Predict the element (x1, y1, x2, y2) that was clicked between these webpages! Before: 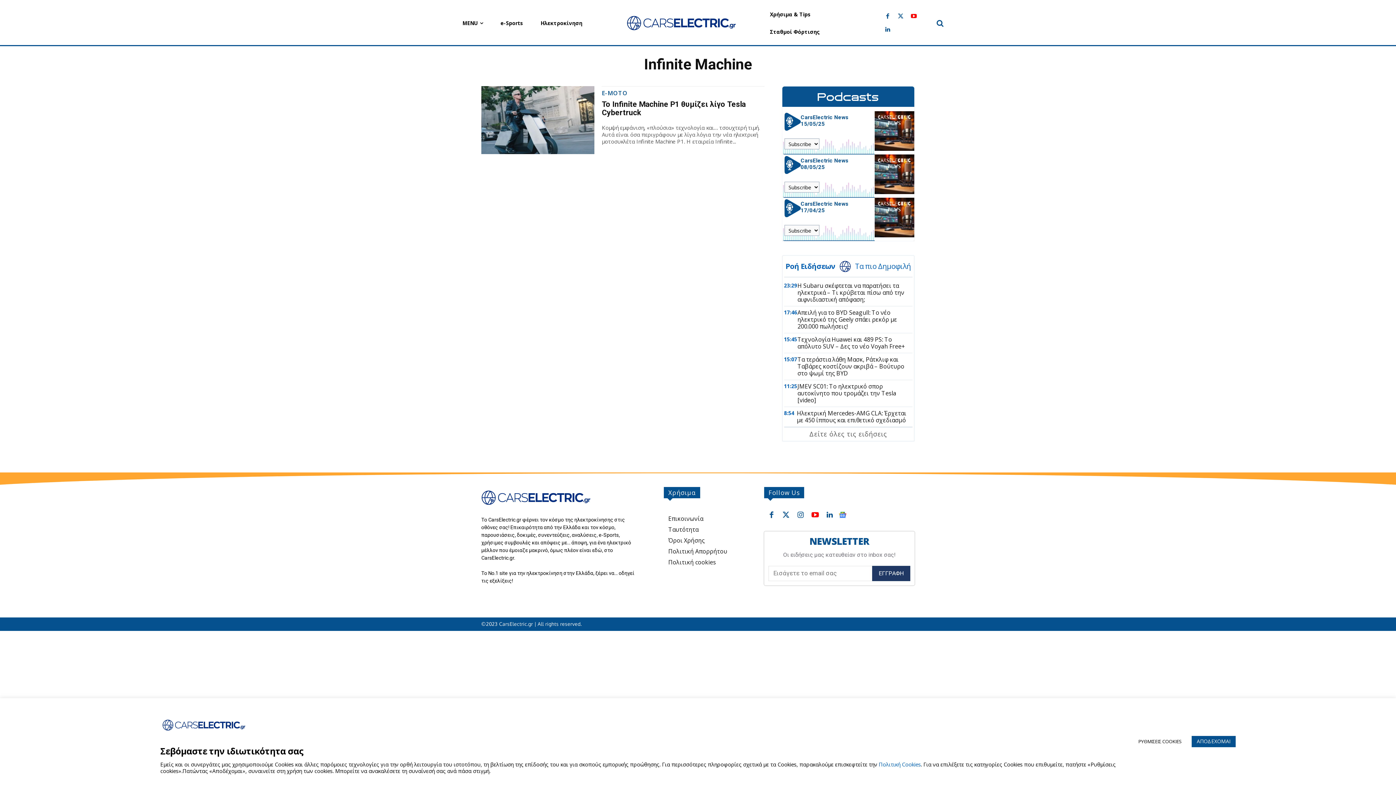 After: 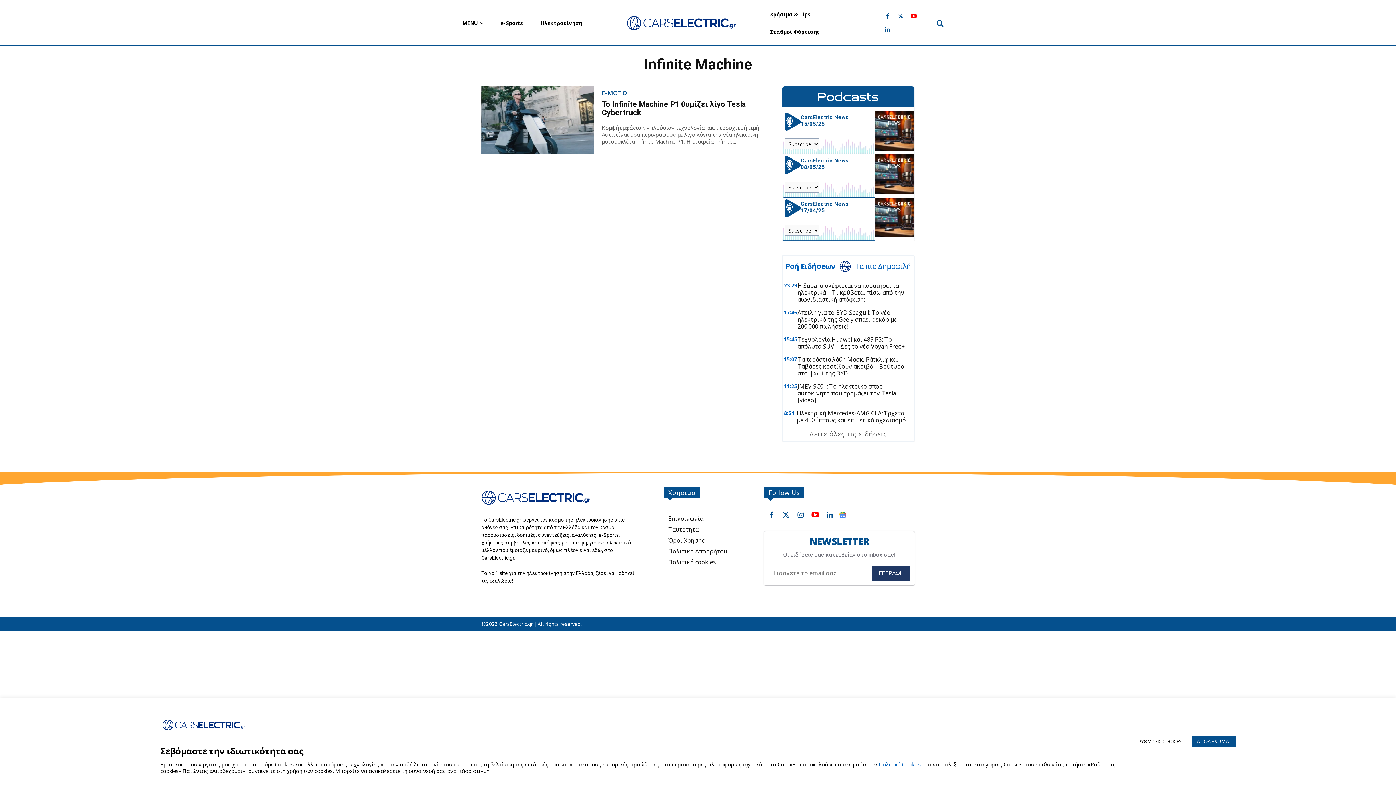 Action: bbox: (764, 508, 778, 522)